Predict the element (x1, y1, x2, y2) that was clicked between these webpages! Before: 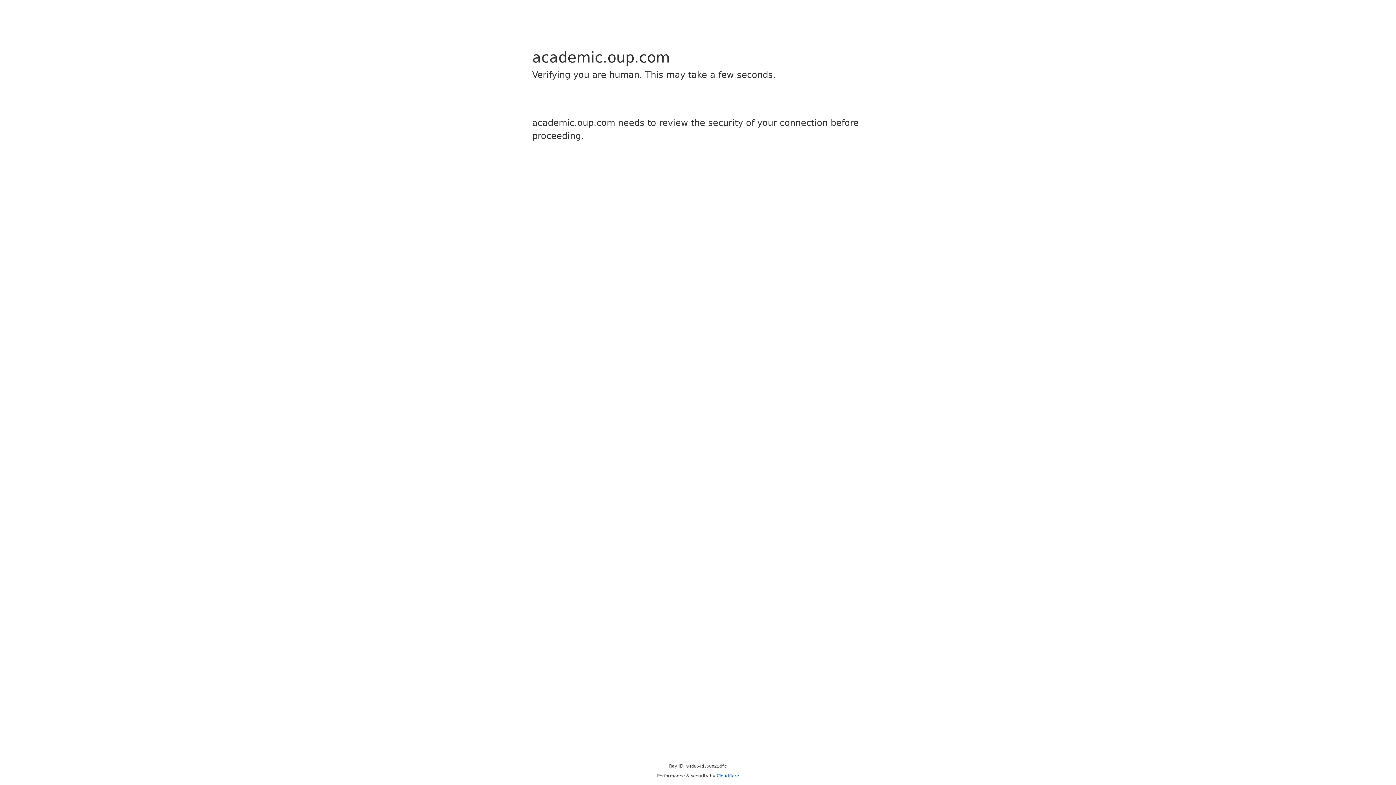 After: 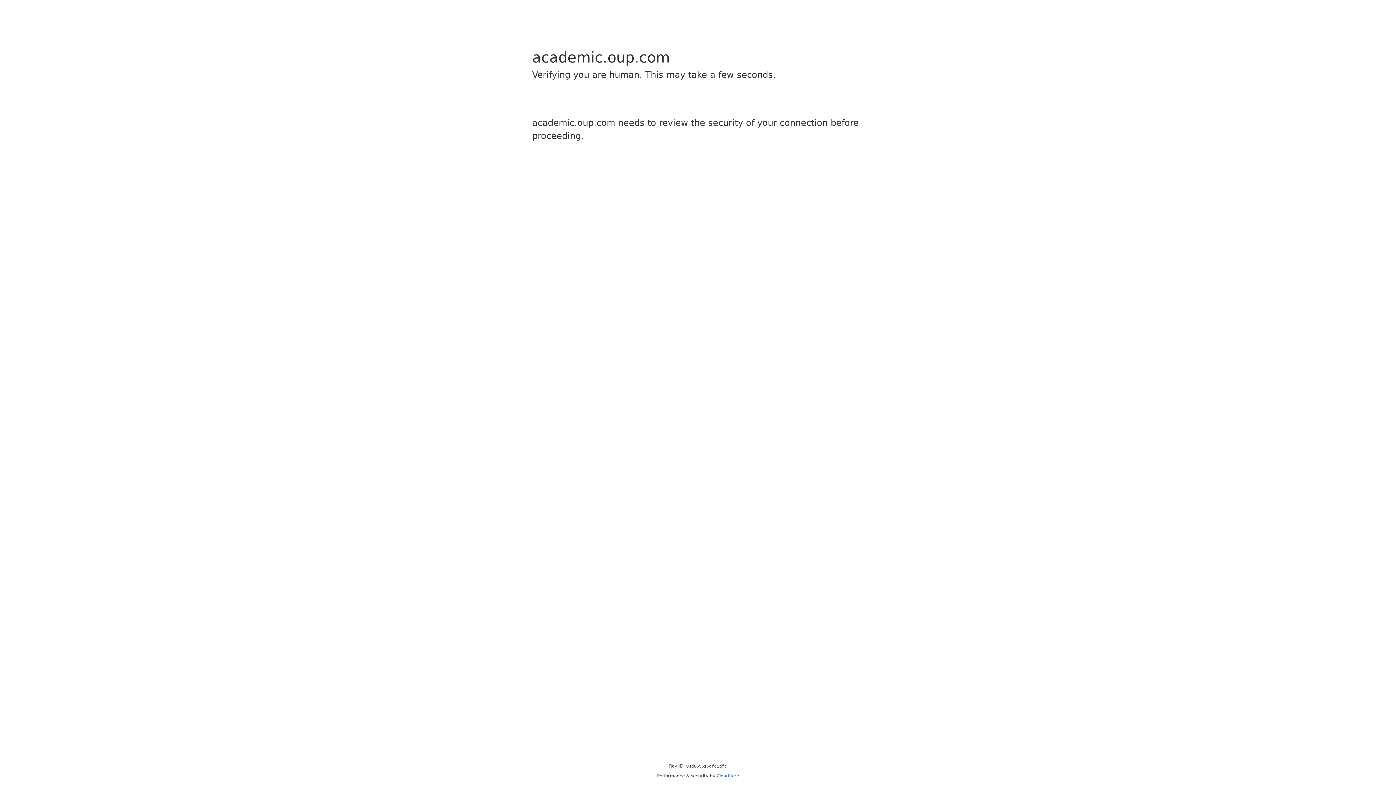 Action: label: Cloudflare bbox: (716, 773, 739, 778)